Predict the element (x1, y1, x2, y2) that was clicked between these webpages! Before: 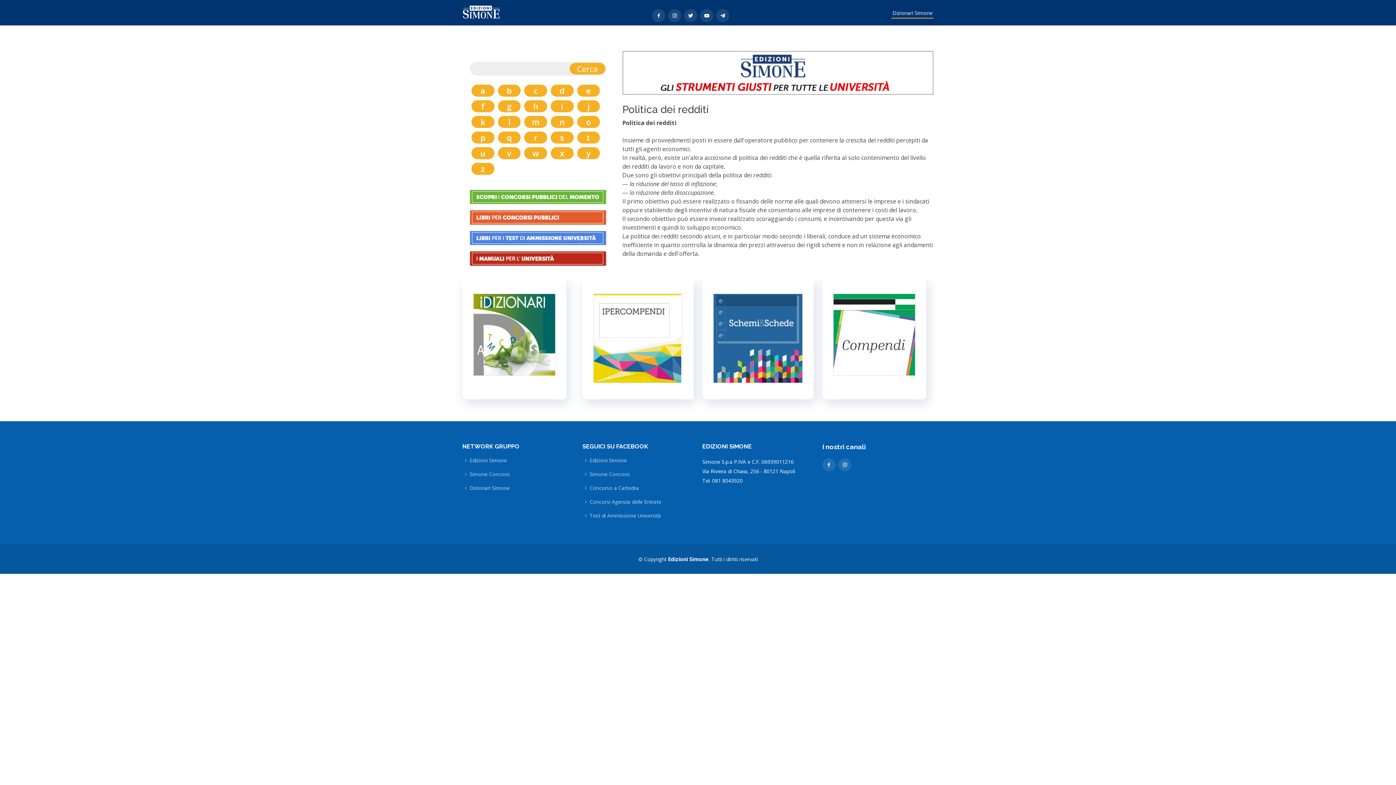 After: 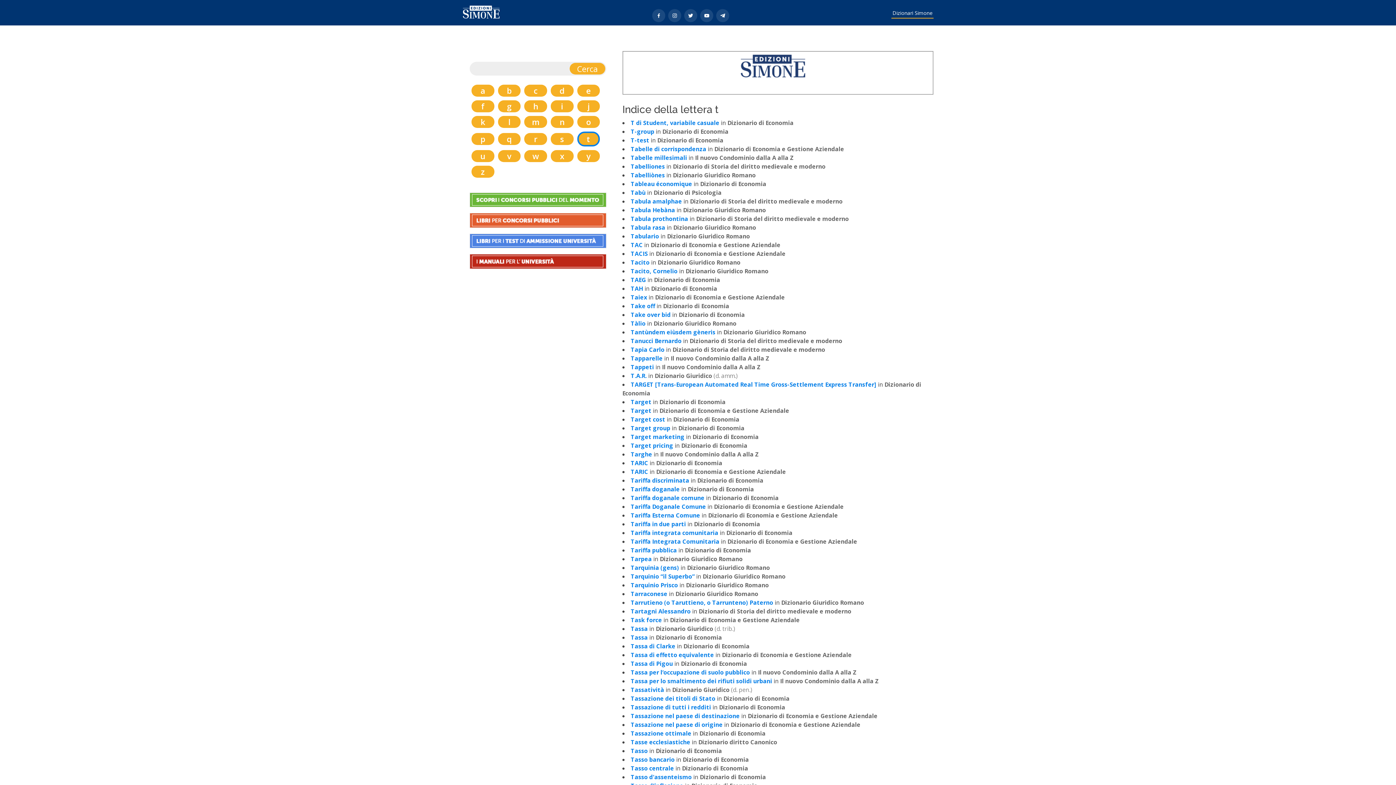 Action: label: t bbox: (586, 124, 590, 150)